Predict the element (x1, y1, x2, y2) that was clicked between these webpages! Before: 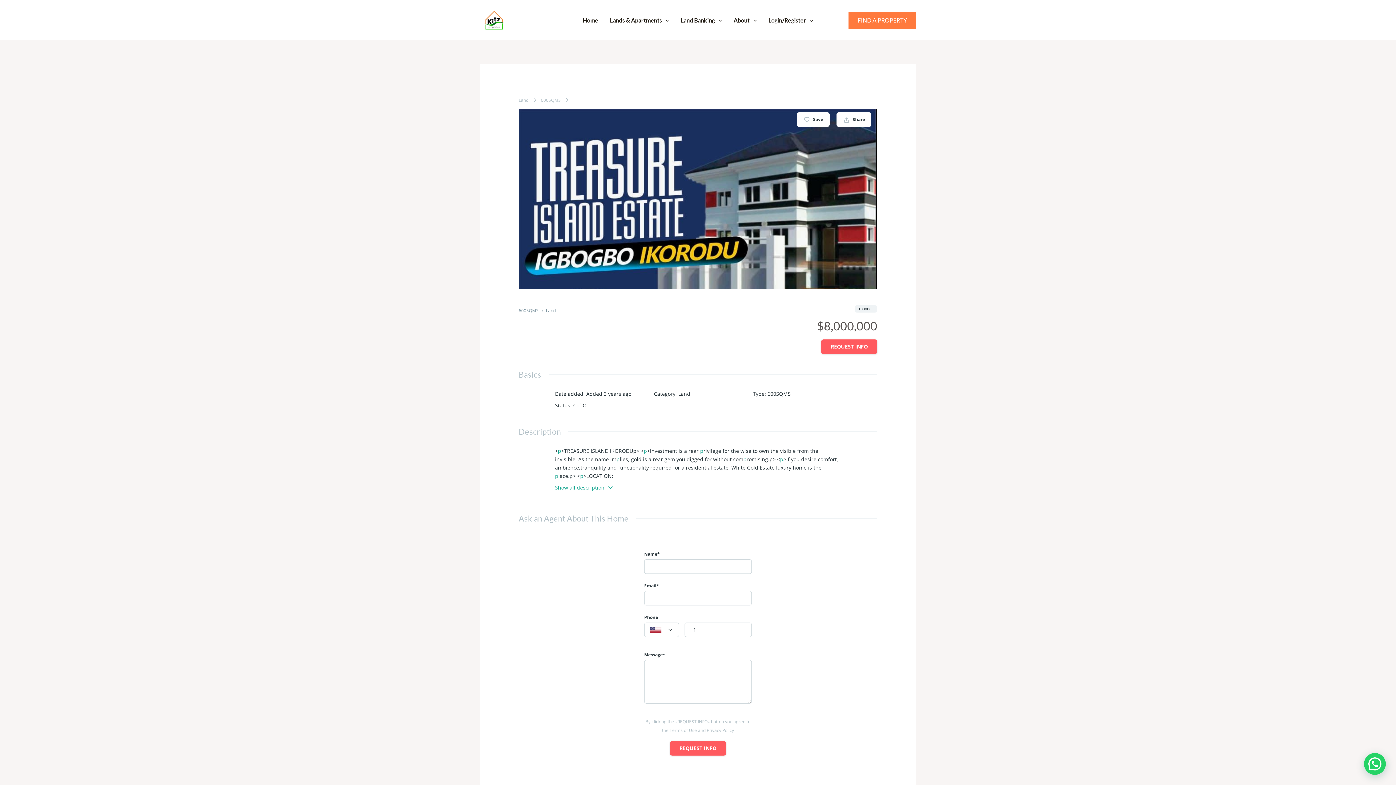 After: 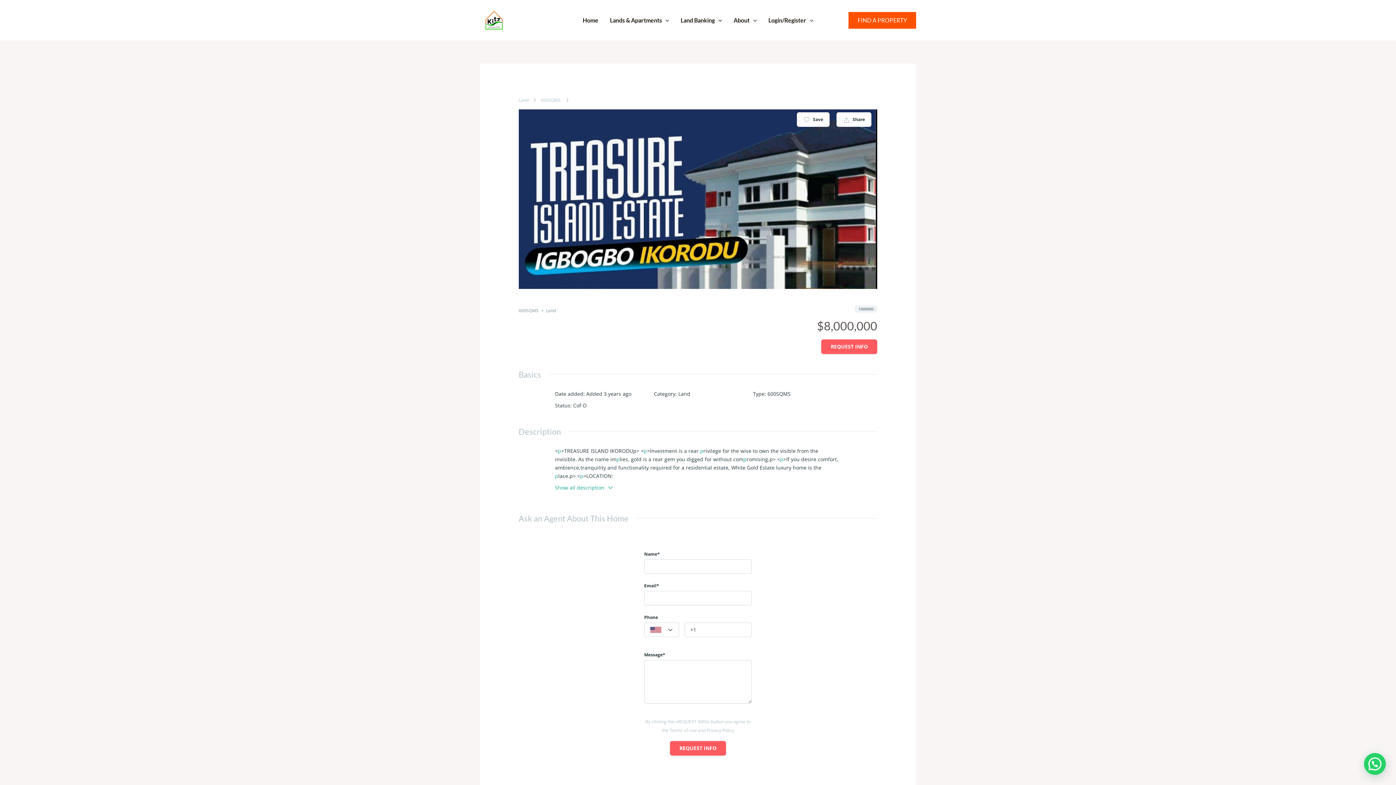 Action: bbox: (848, 11, 916, 28) label: FIND A PROPERTY